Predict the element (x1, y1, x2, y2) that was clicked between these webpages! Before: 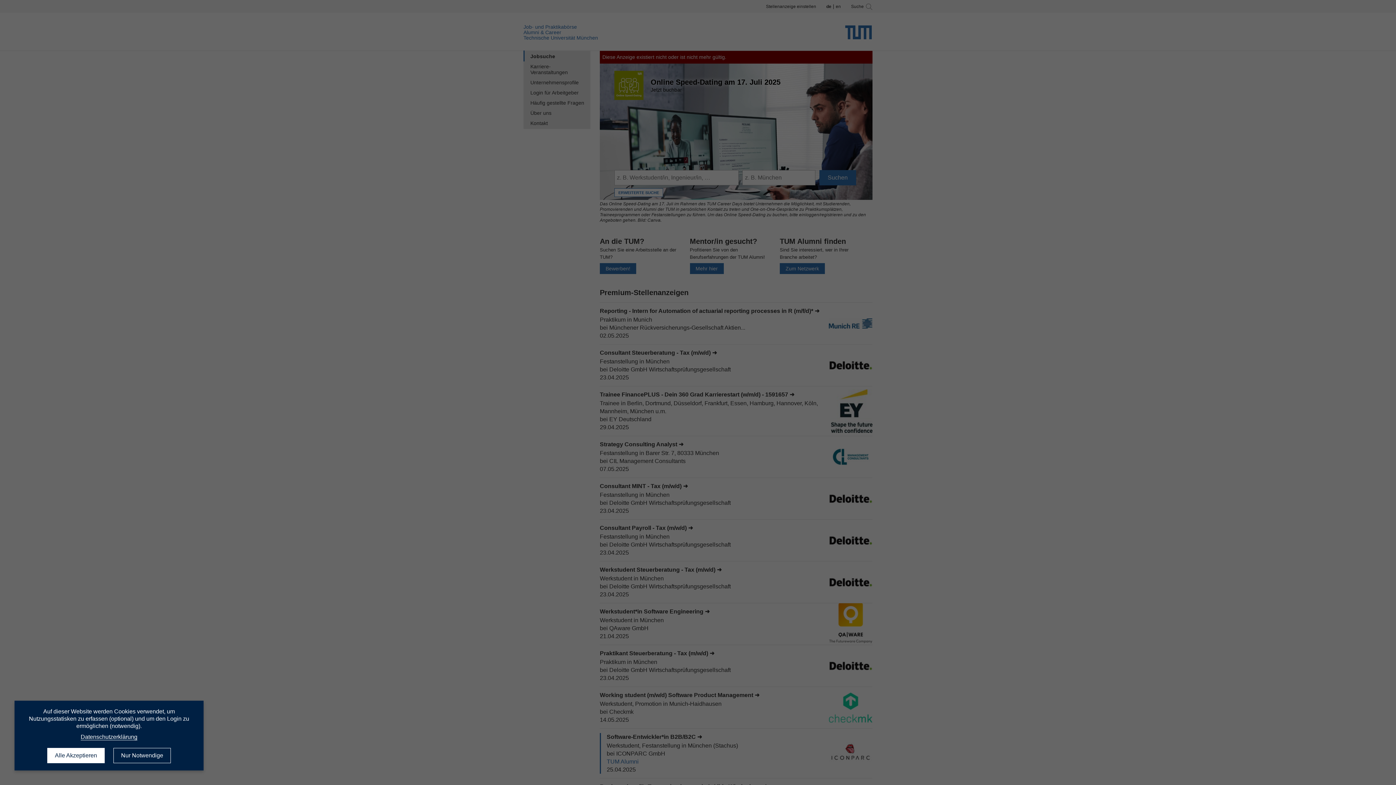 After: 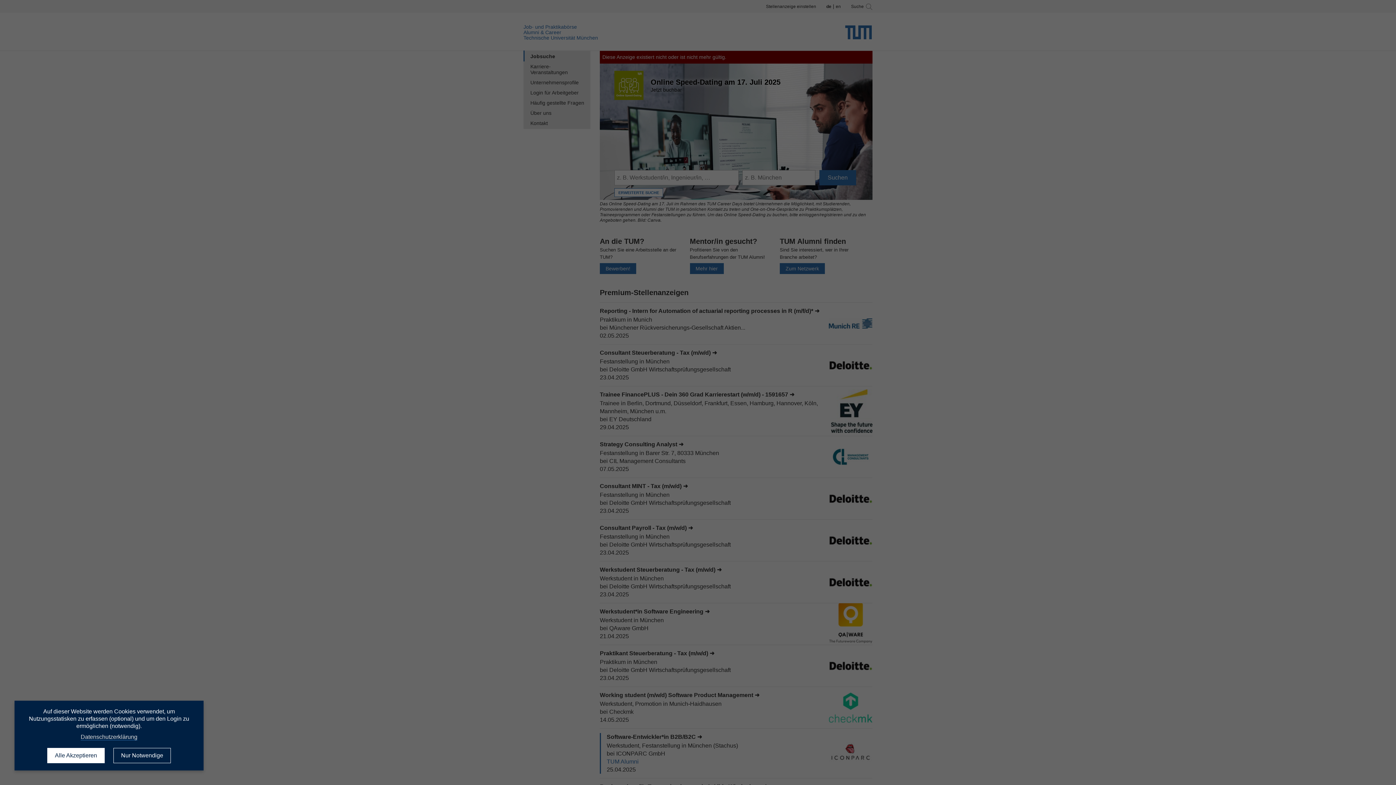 Action: bbox: (80, 734, 137, 740) label: Datenschutzerklärung